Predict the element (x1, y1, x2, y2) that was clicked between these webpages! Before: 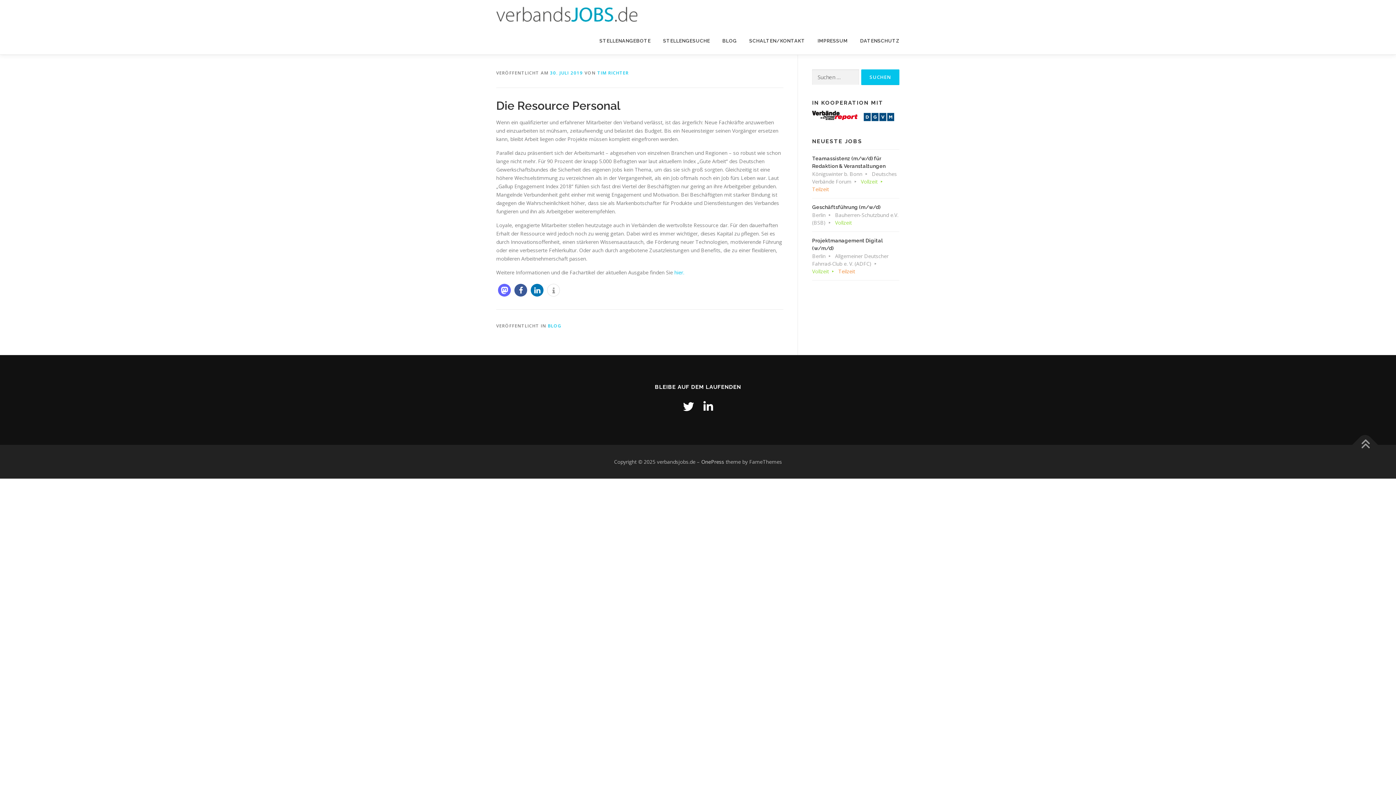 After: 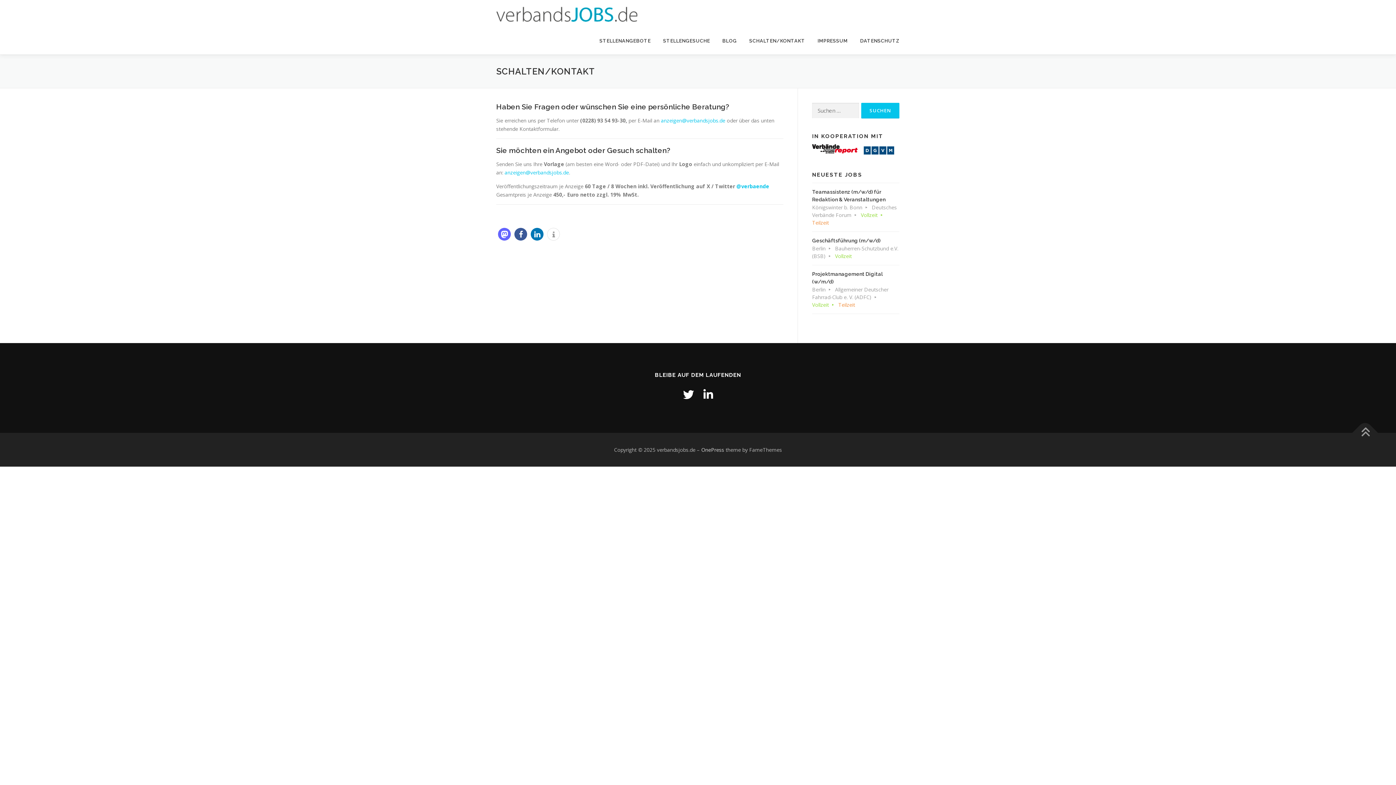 Action: bbox: (743, 27, 811, 54) label: SCHALTEN/KONTAKT